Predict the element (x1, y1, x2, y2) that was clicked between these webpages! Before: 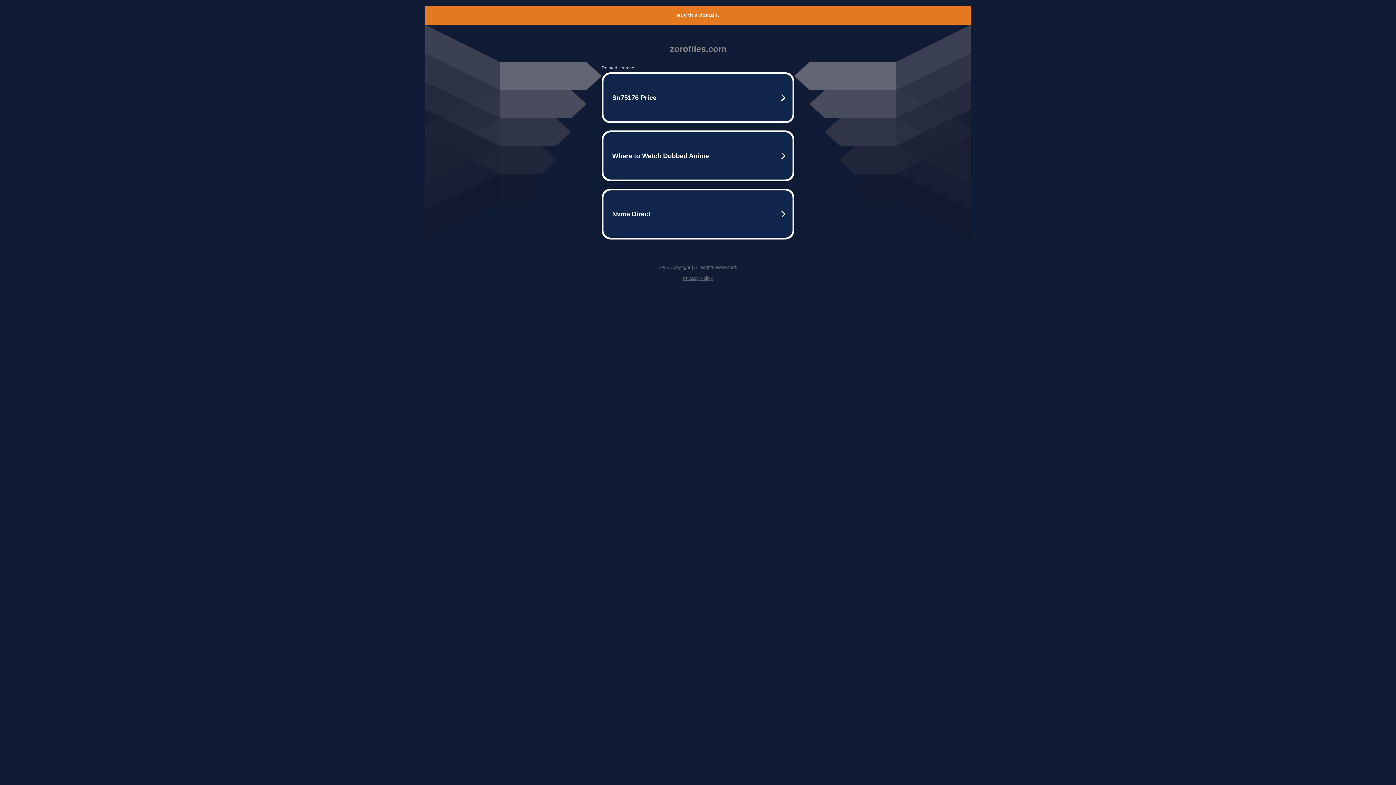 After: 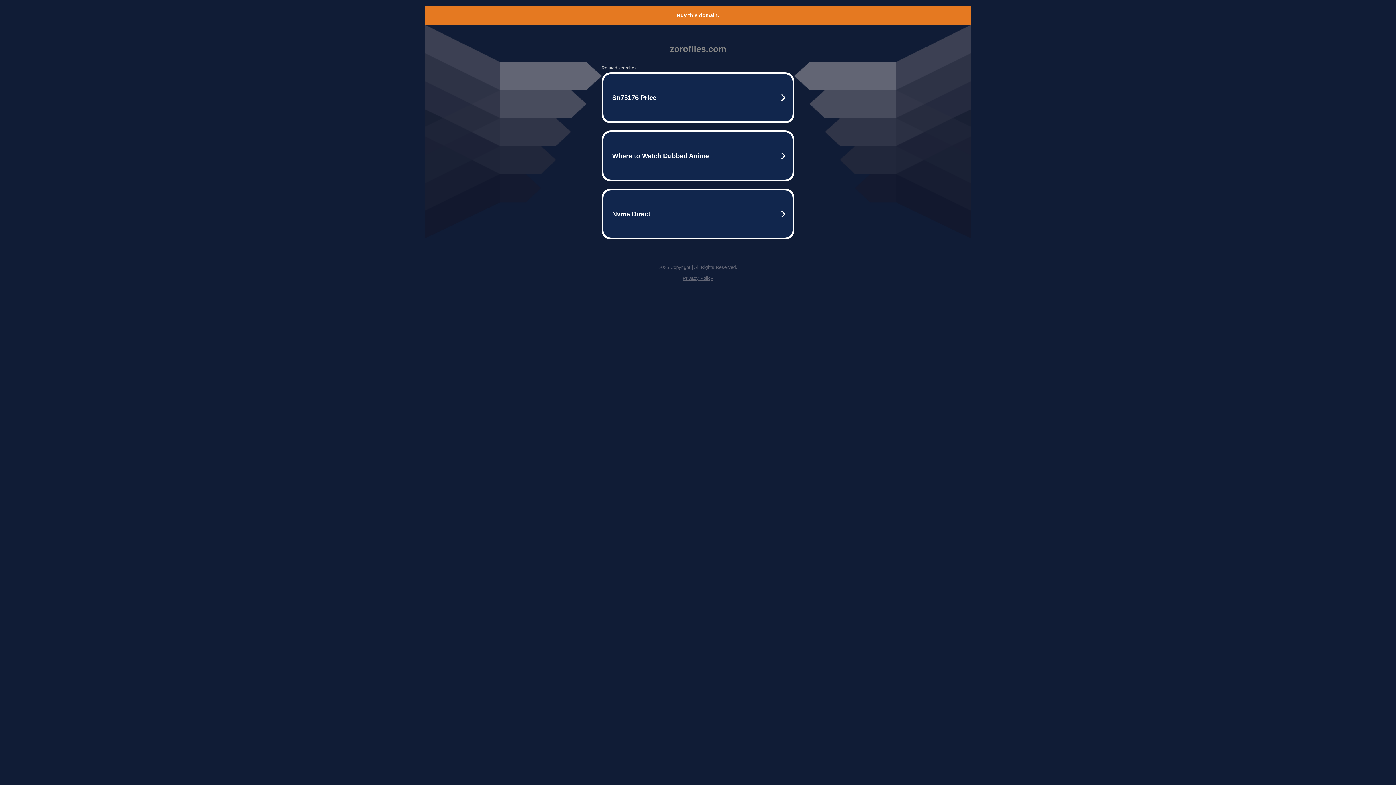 Action: bbox: (677, 12, 719, 18) label: Buy this domain.